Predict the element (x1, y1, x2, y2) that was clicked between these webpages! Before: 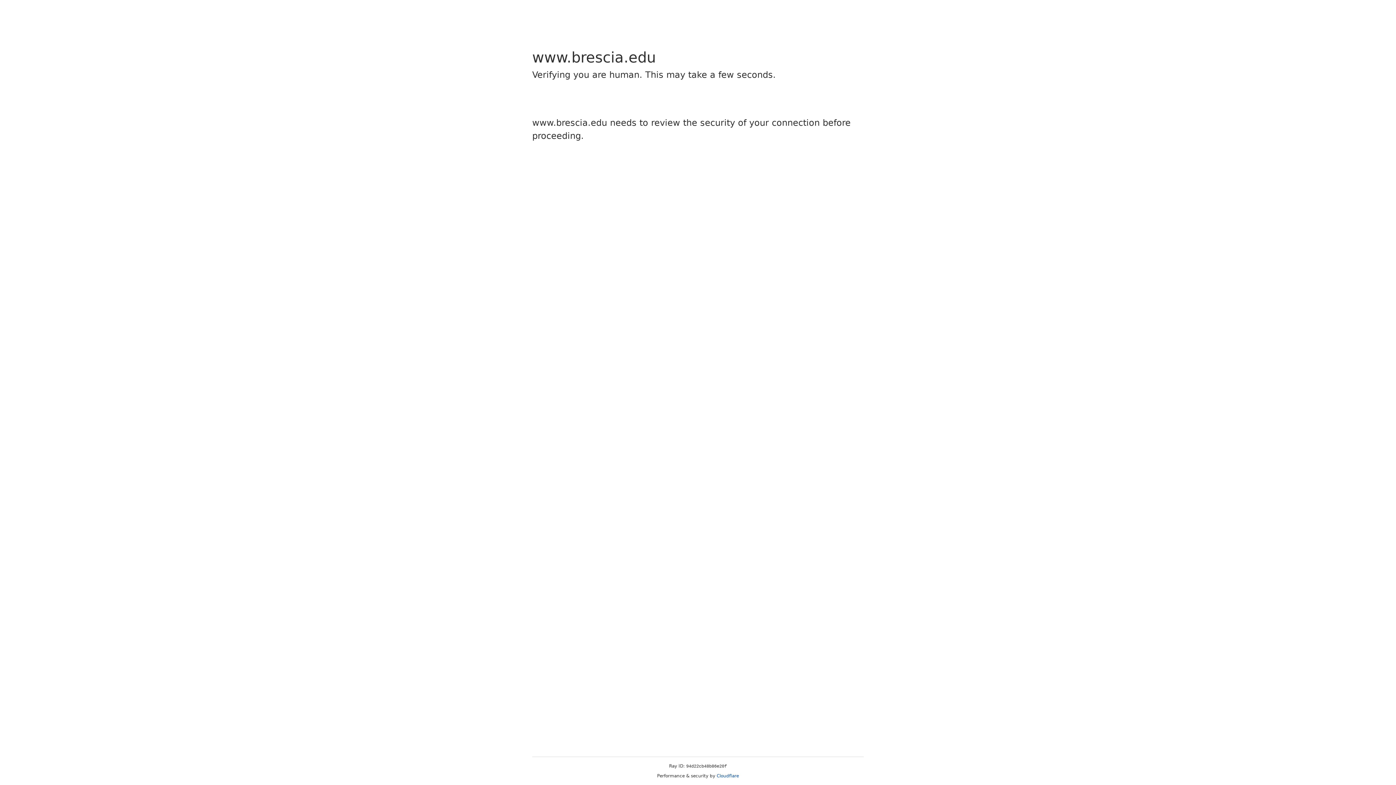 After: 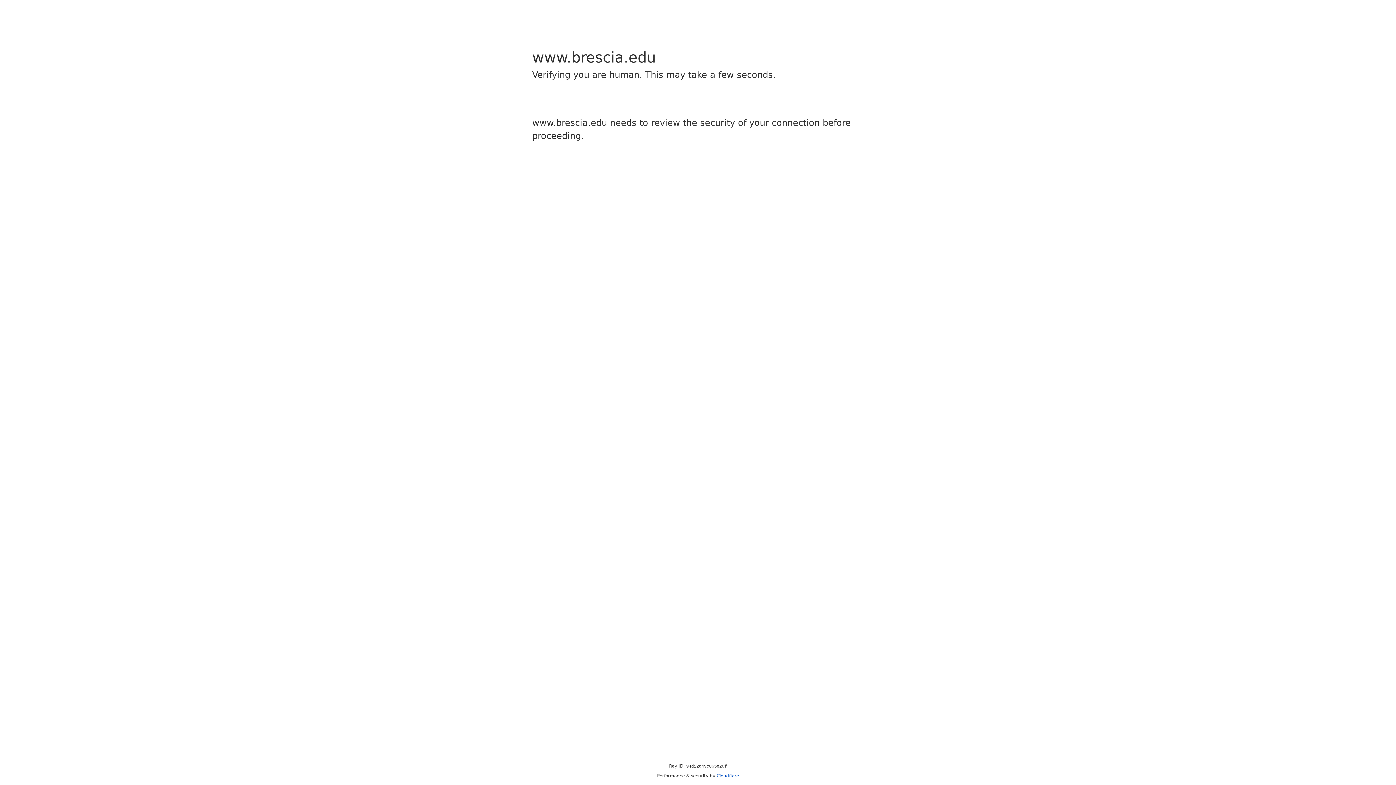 Action: bbox: (716, 773, 739, 778) label: Cloudflare